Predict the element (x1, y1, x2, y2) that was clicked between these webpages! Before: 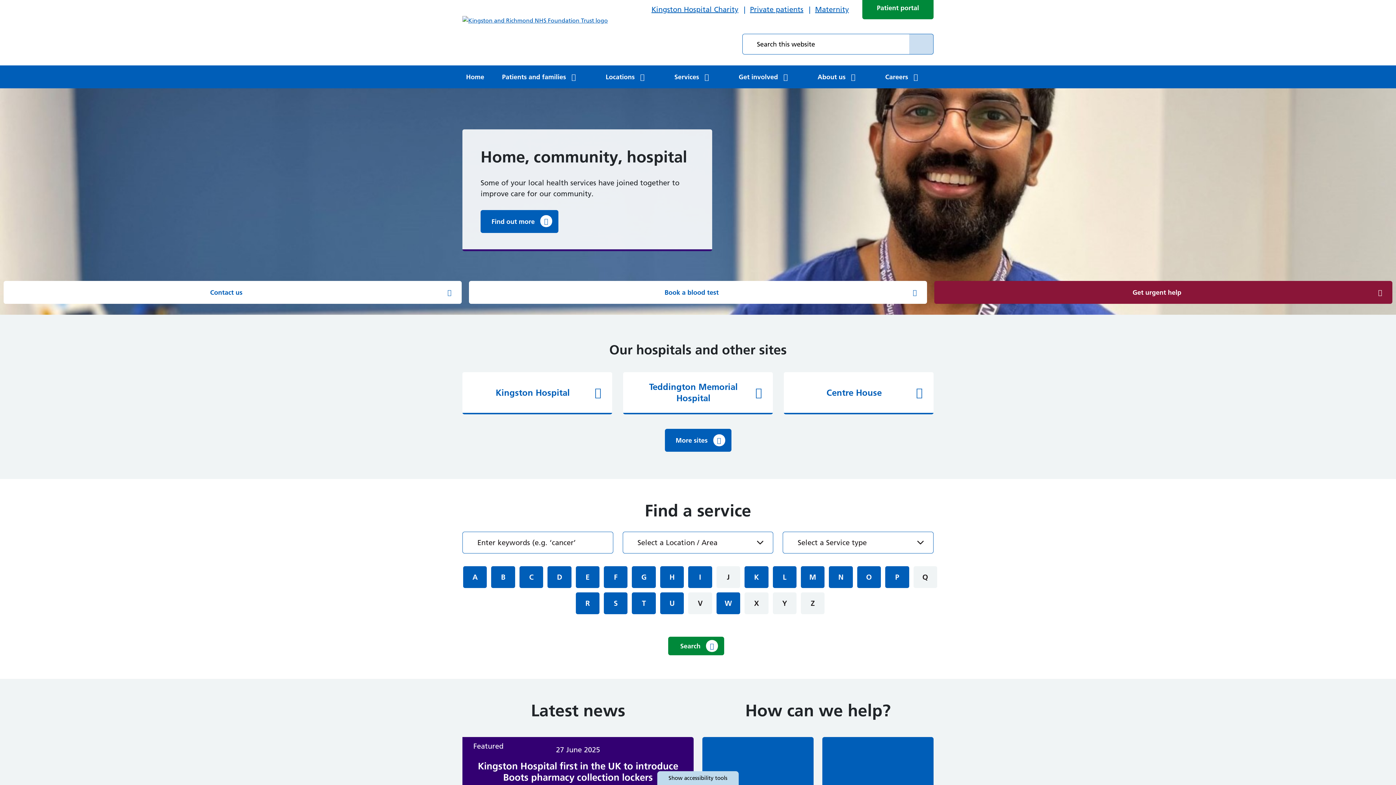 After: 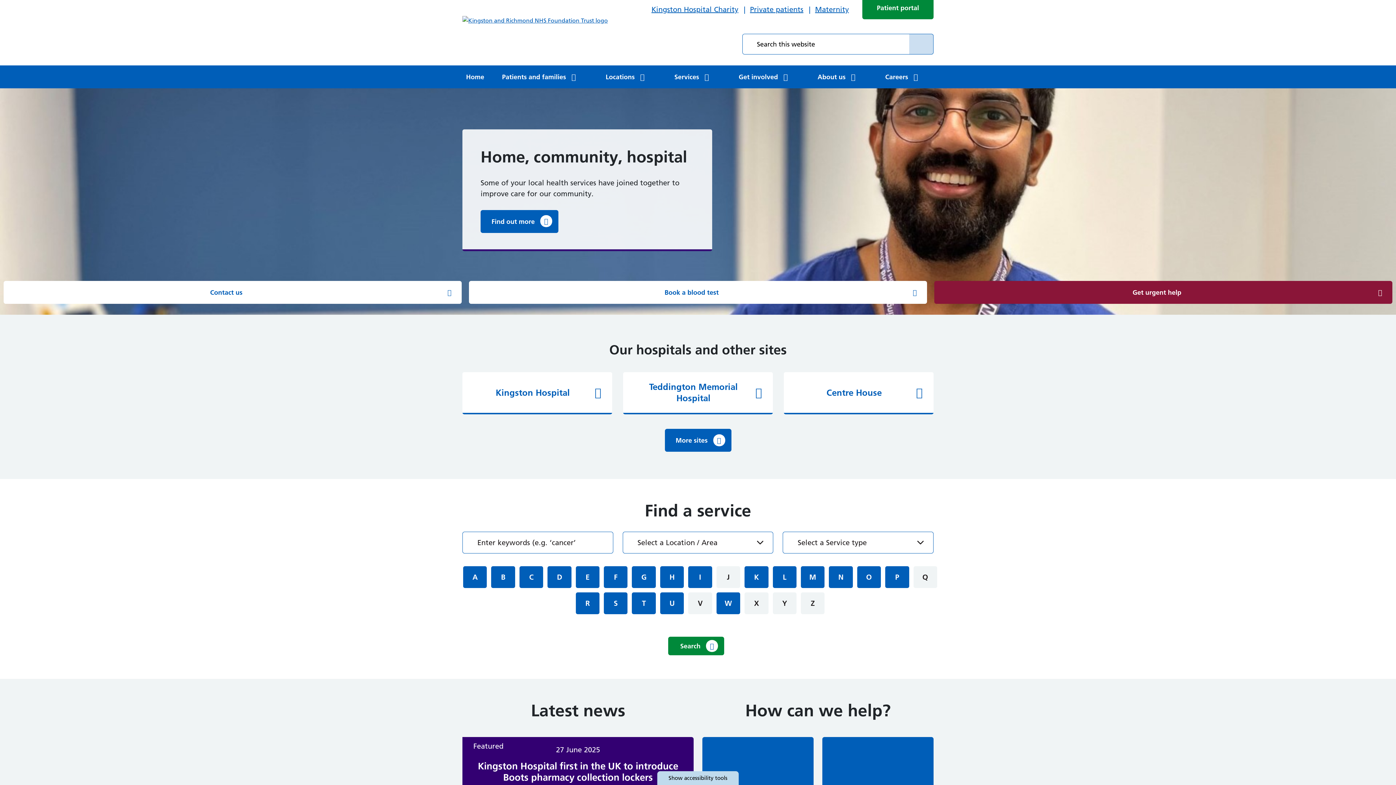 Action: bbox: (462, 16, 608, 23)